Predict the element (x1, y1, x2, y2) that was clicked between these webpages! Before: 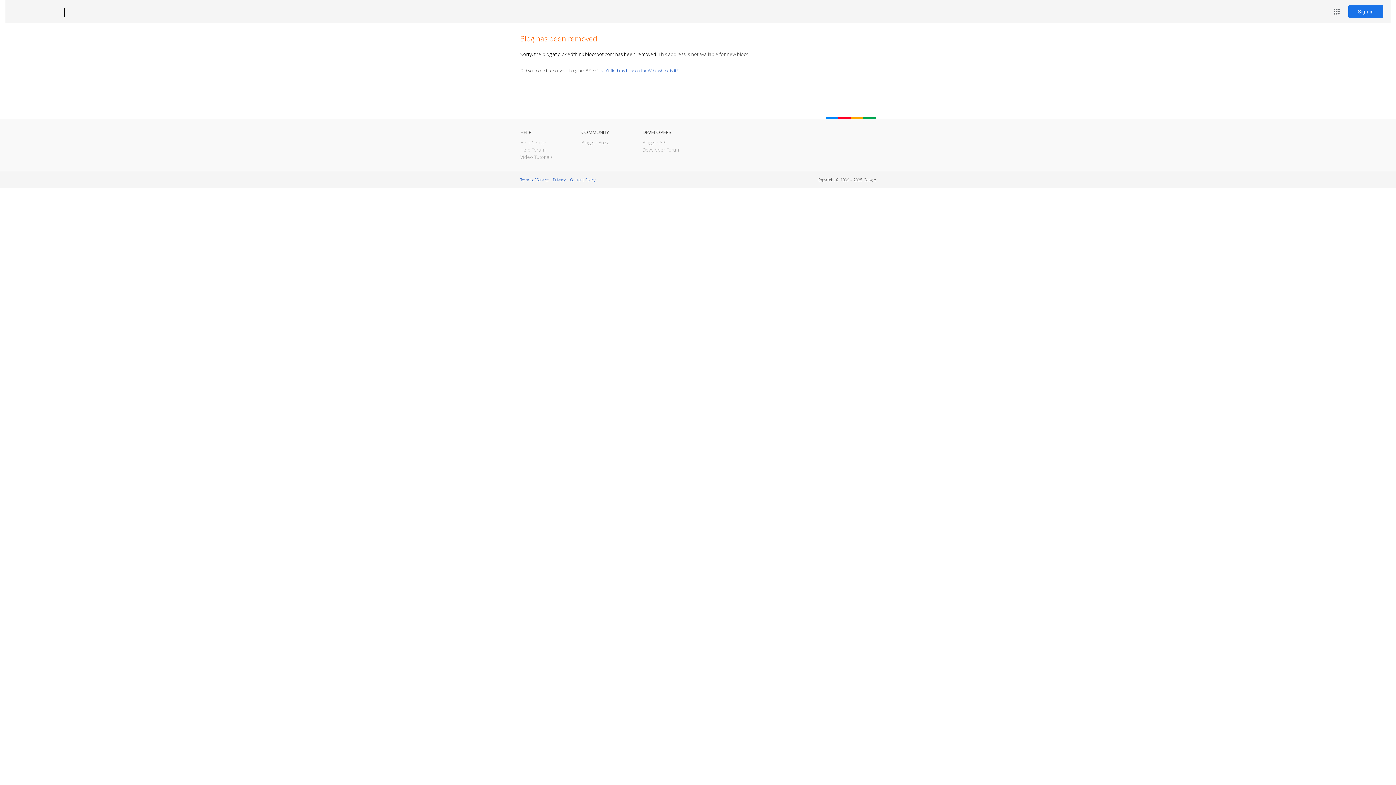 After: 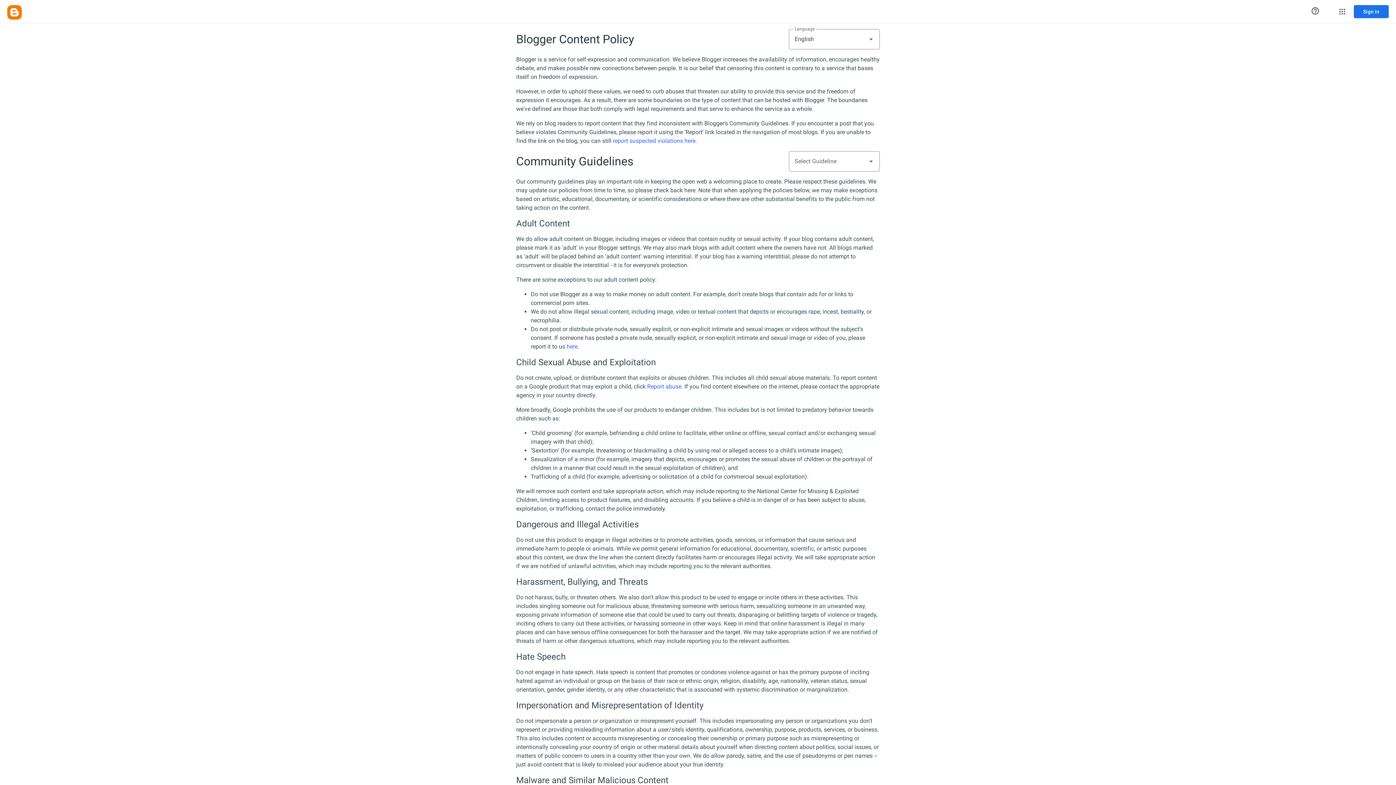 Action: bbox: (570, 177, 595, 182) label: Content Policy